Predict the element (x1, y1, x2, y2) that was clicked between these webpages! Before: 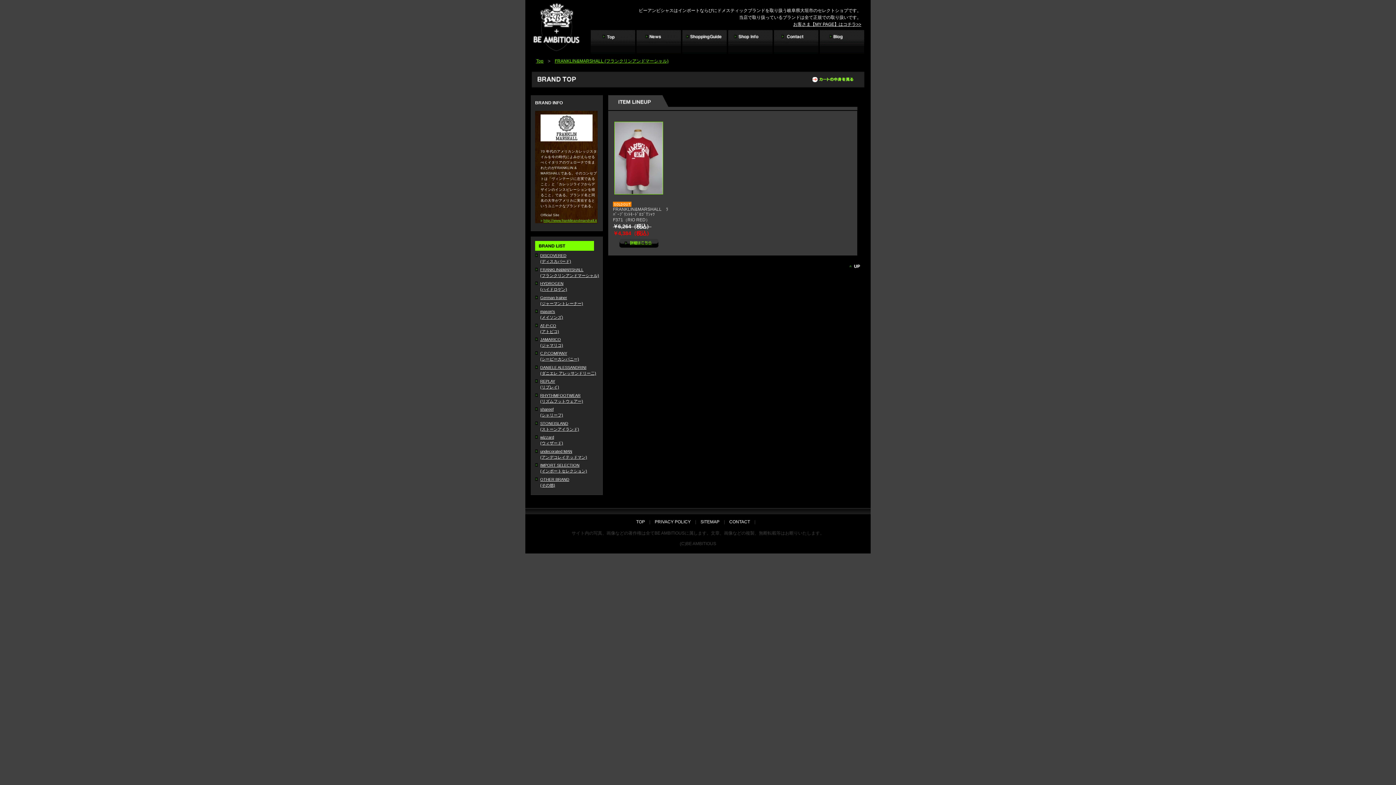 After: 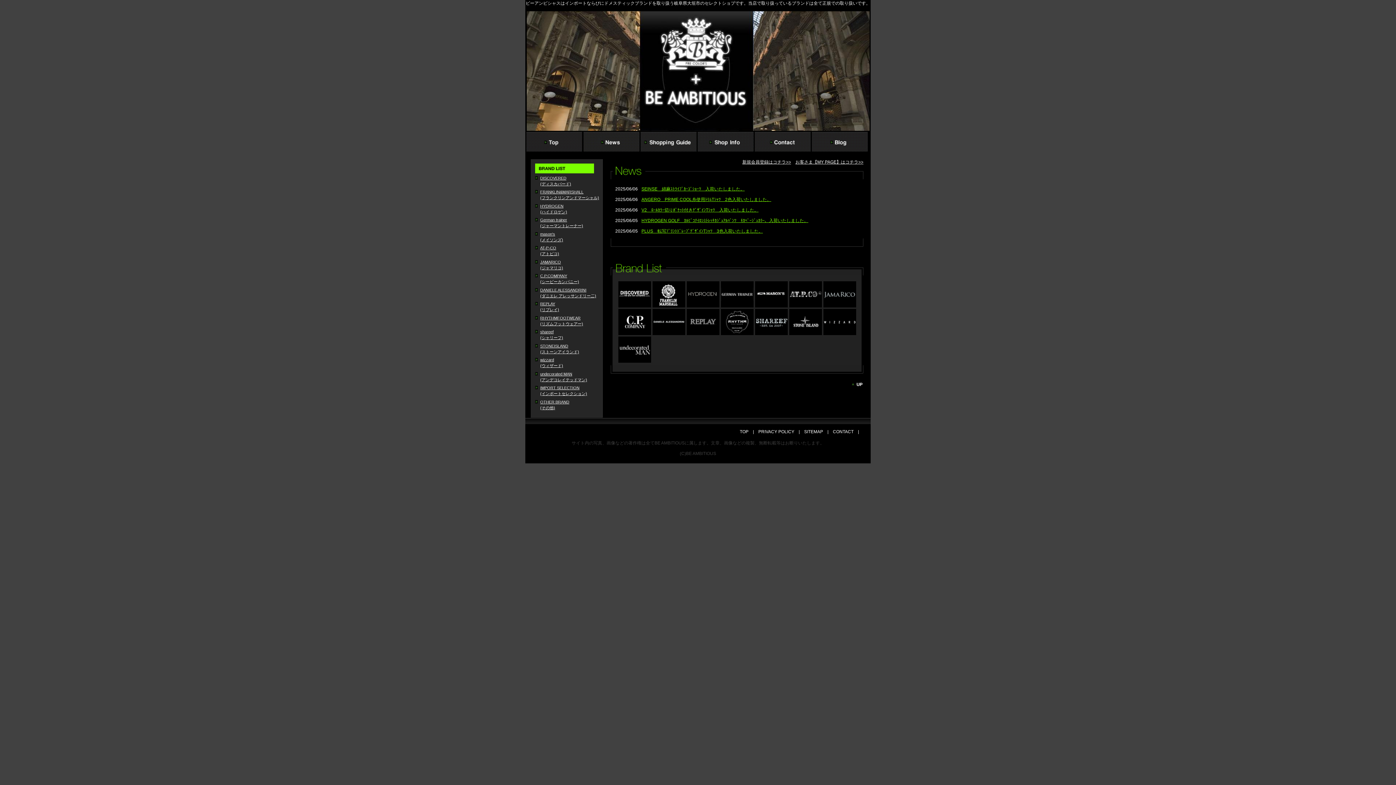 Action: bbox: (525, 45, 587, 55)